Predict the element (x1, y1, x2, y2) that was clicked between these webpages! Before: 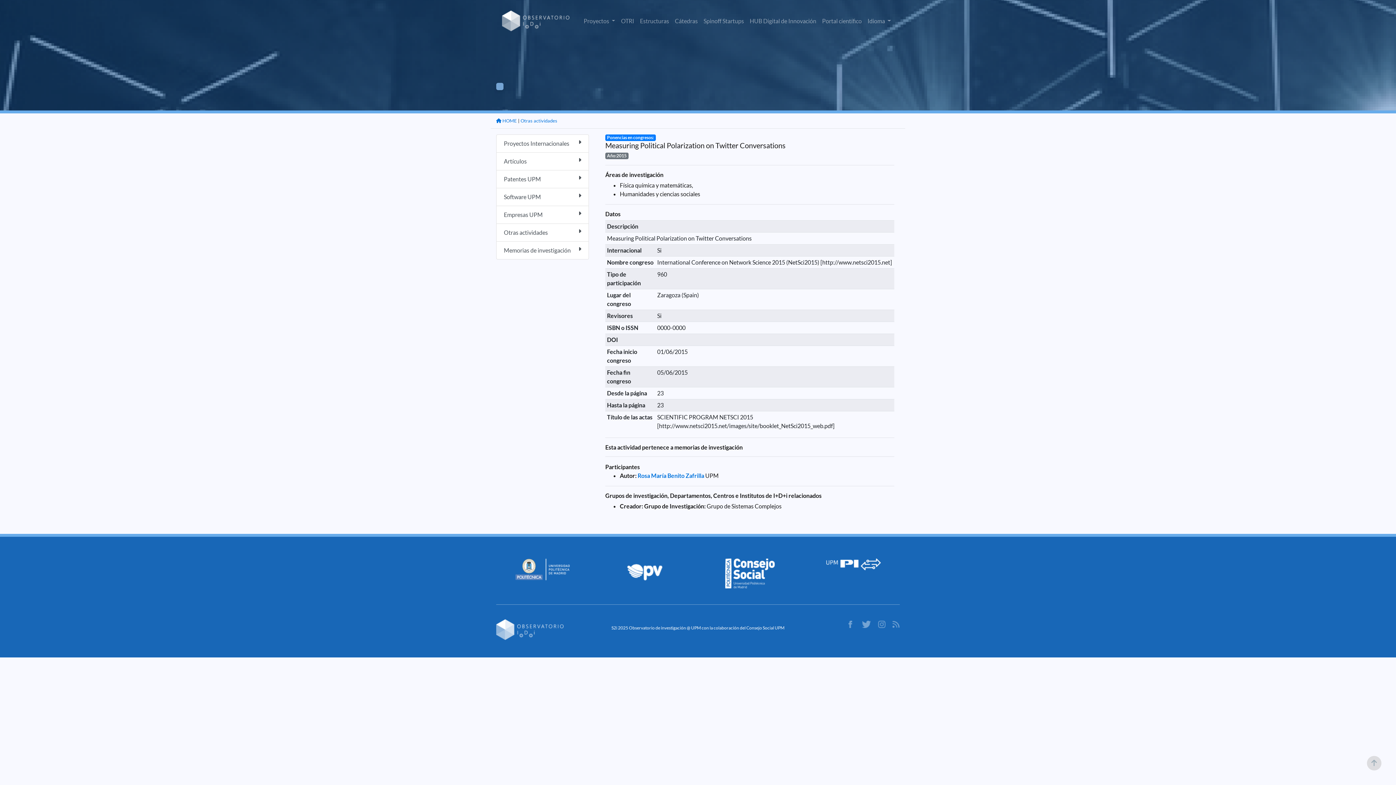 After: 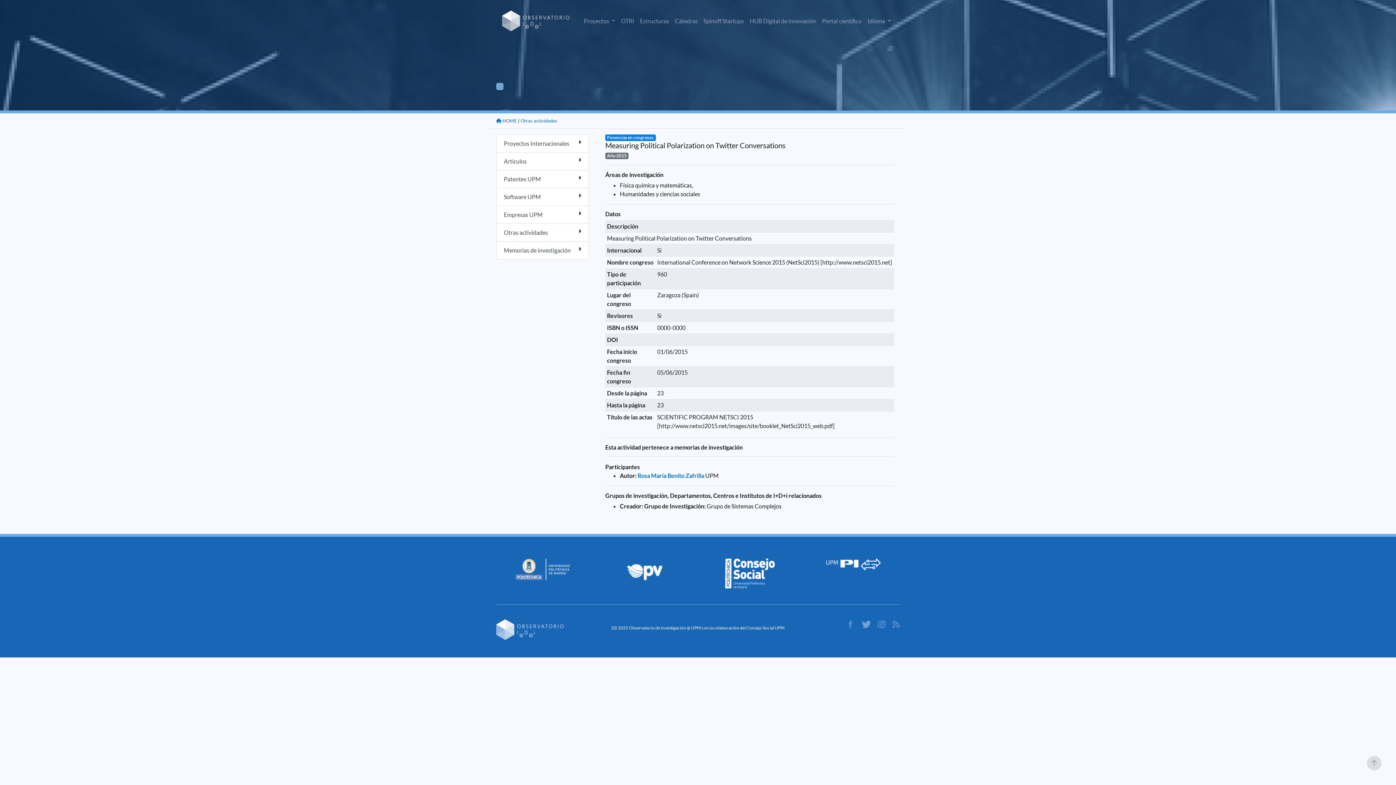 Action: bbox: (848, 620, 852, 627)